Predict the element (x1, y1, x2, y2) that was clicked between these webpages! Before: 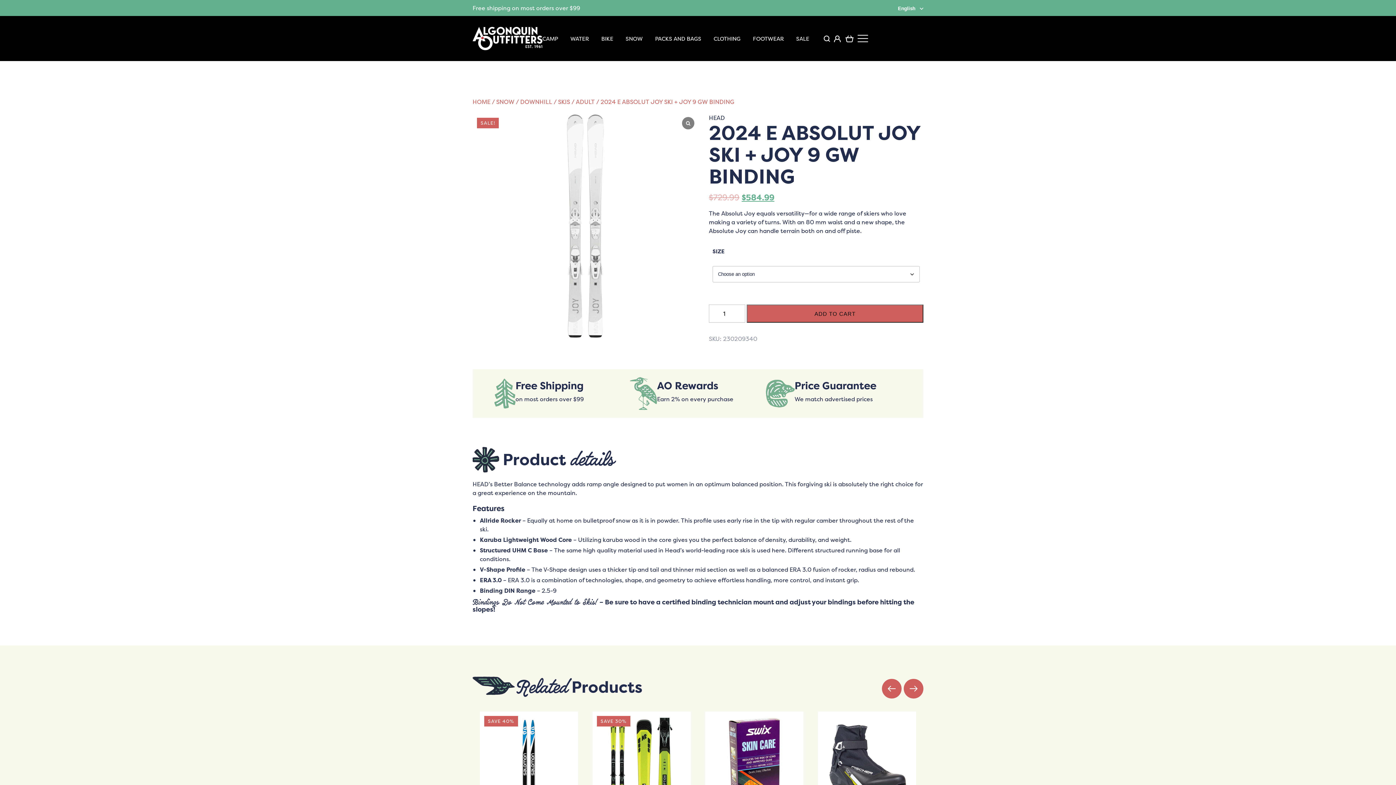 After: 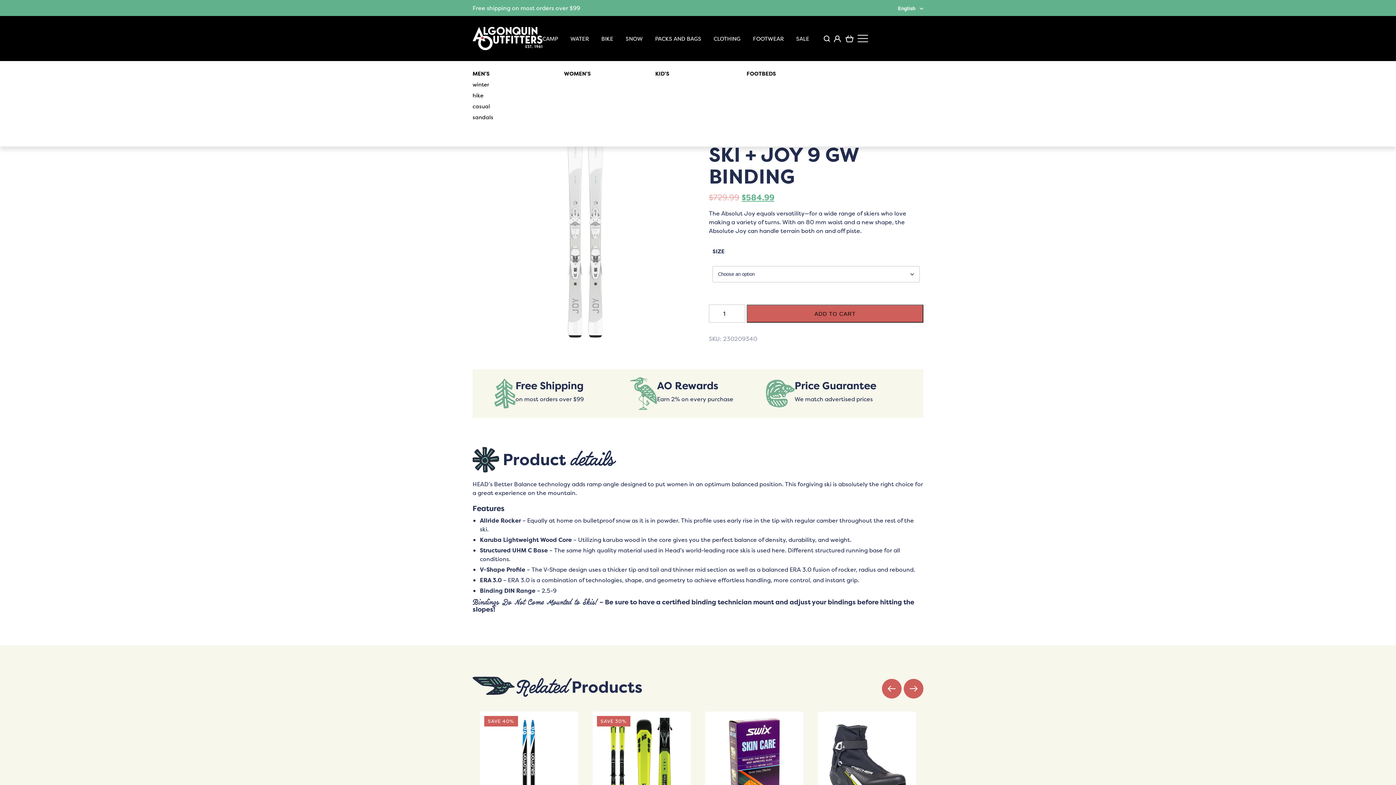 Action: bbox: (753, 34, 784, 42) label: FOOTWEAR